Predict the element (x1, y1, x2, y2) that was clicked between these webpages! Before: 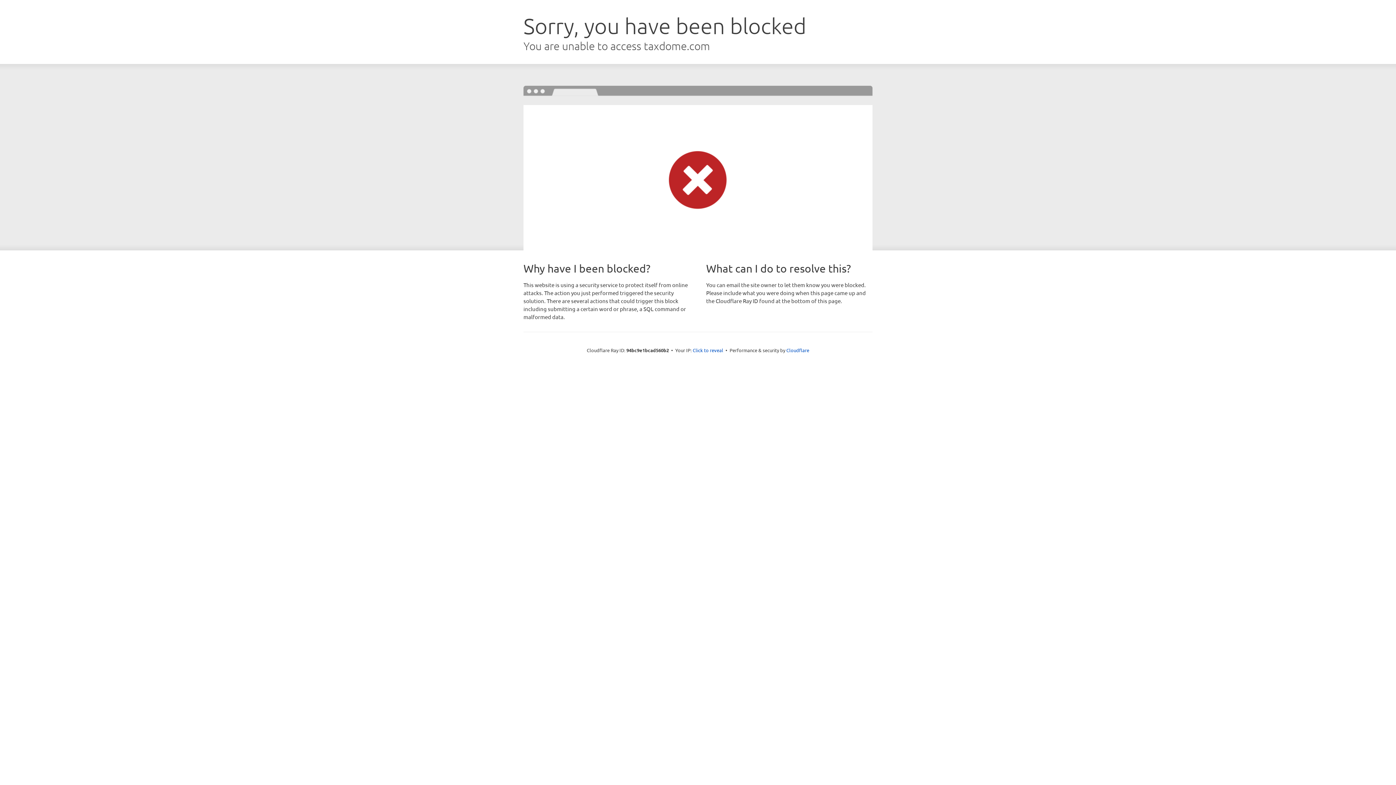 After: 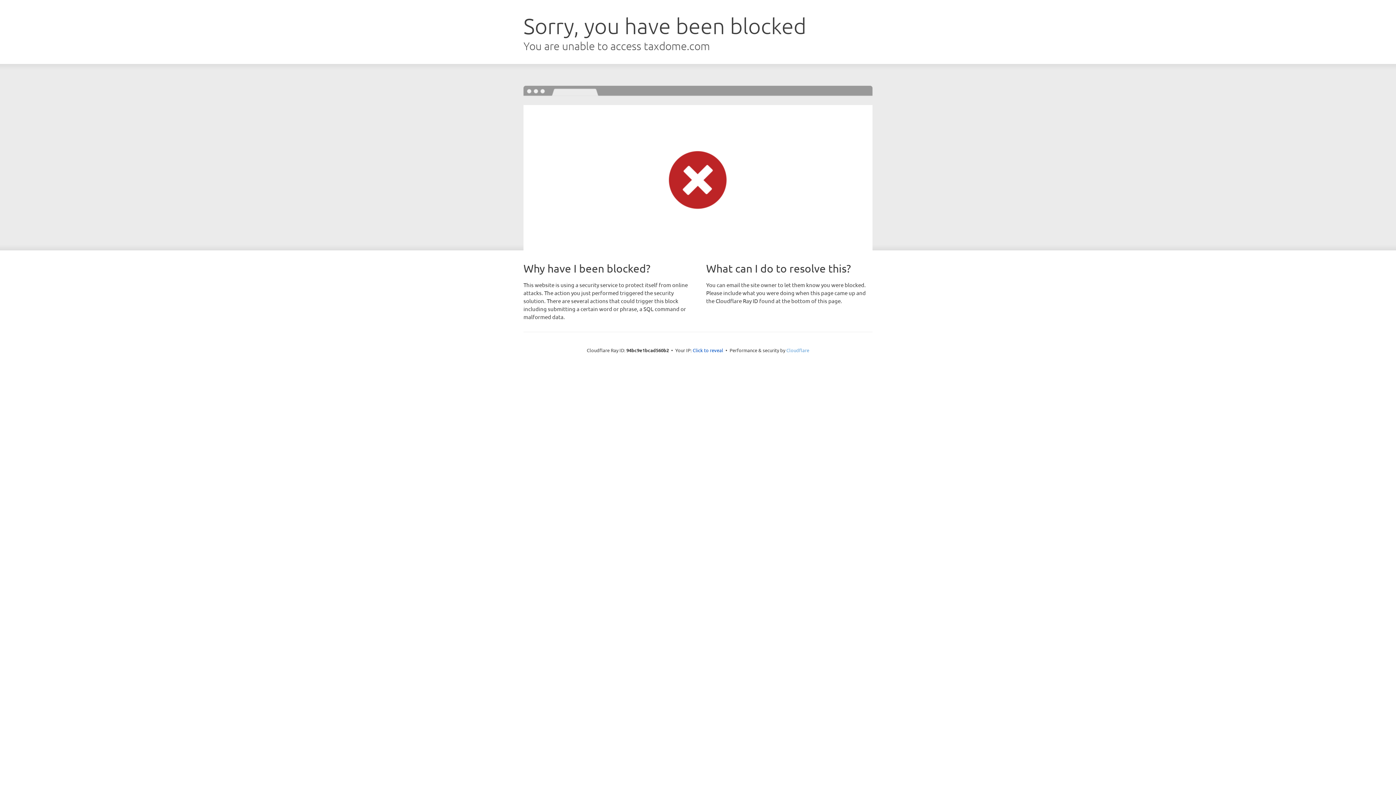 Action: label: Cloudflare bbox: (786, 347, 809, 353)